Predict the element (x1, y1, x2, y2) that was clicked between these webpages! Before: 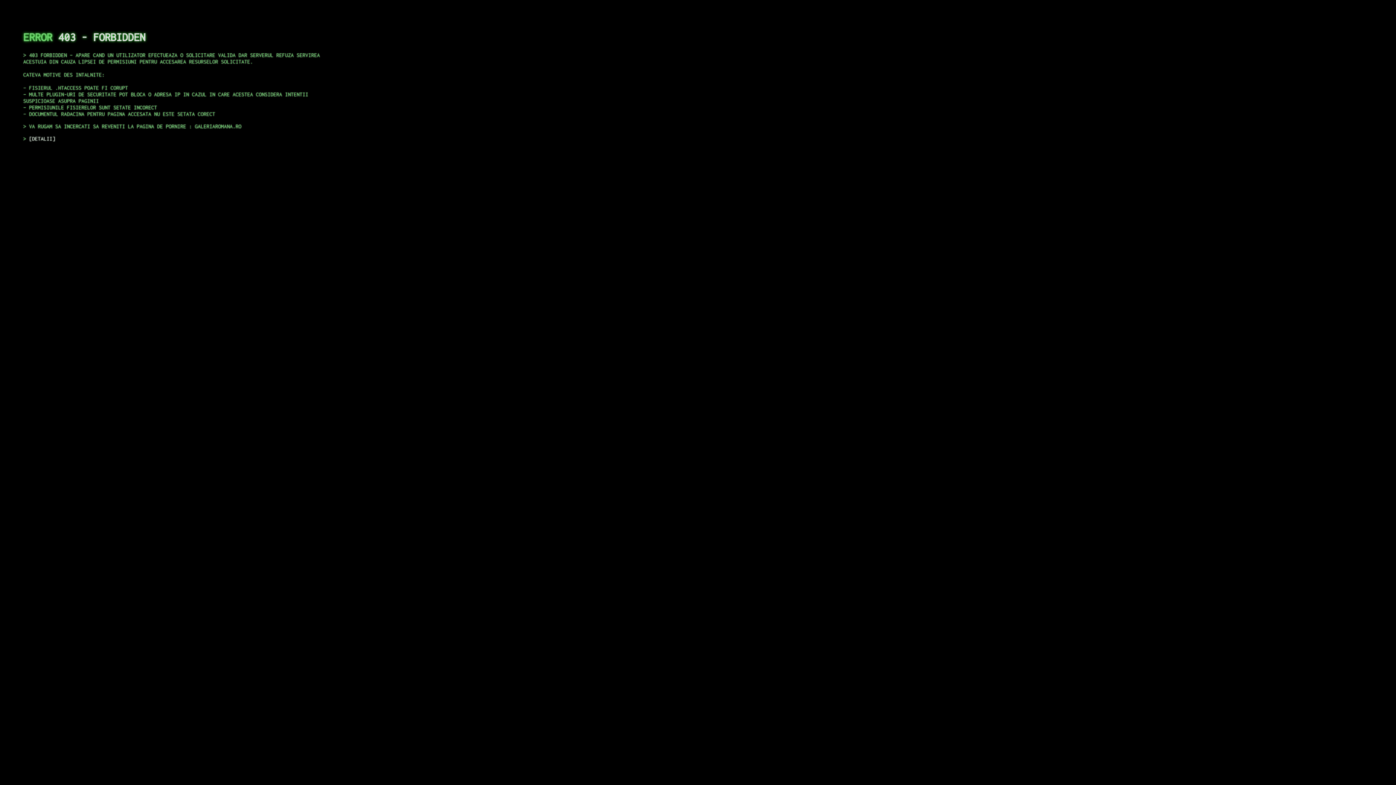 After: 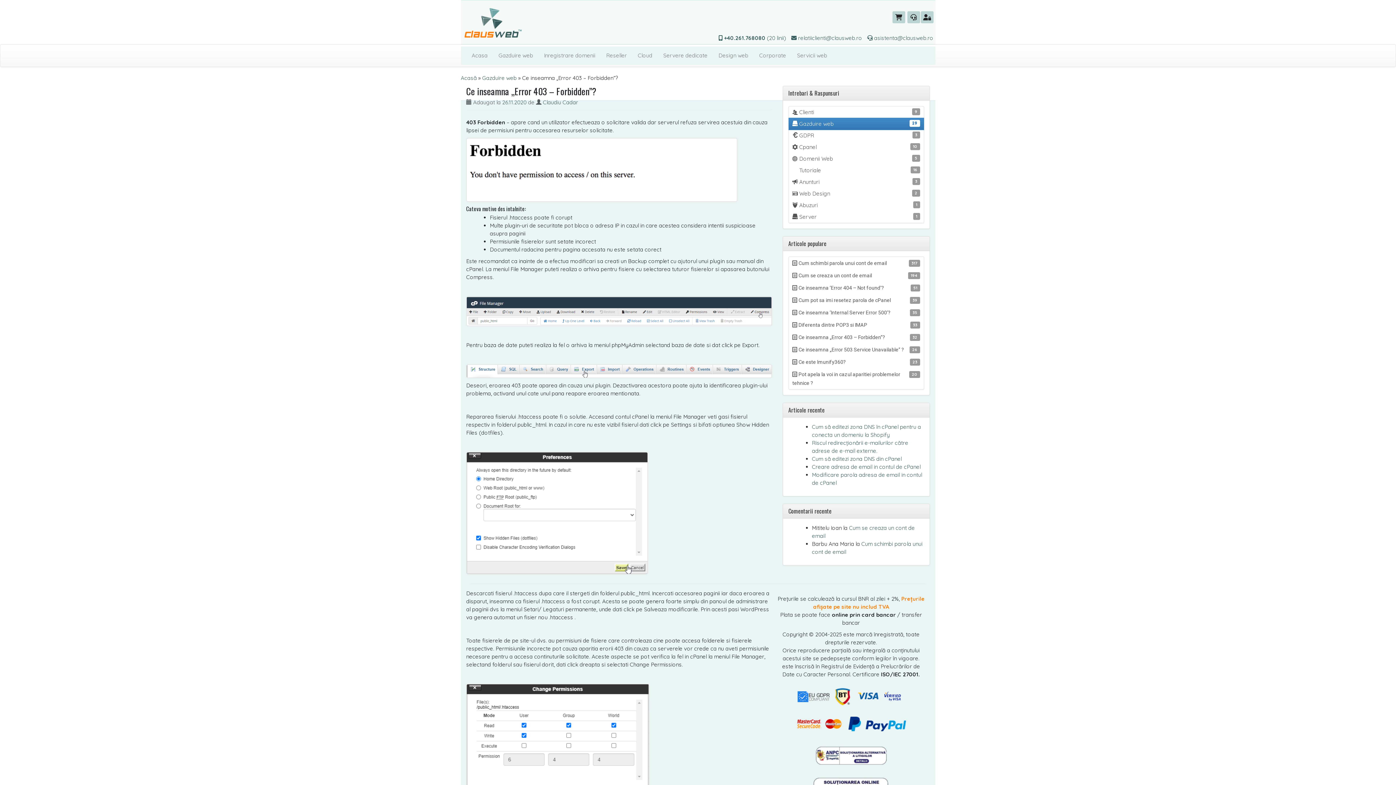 Action: bbox: (29, 135, 55, 141) label: DETALII